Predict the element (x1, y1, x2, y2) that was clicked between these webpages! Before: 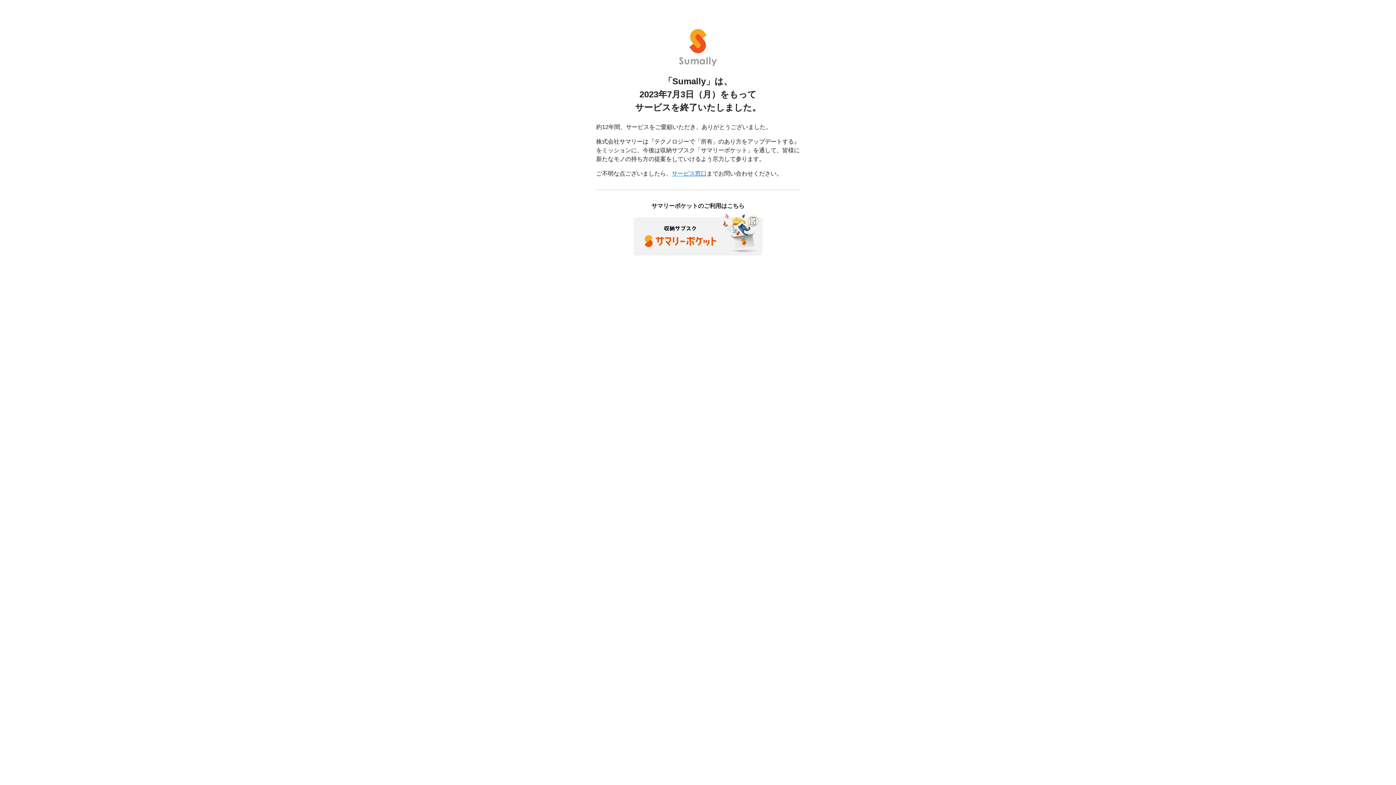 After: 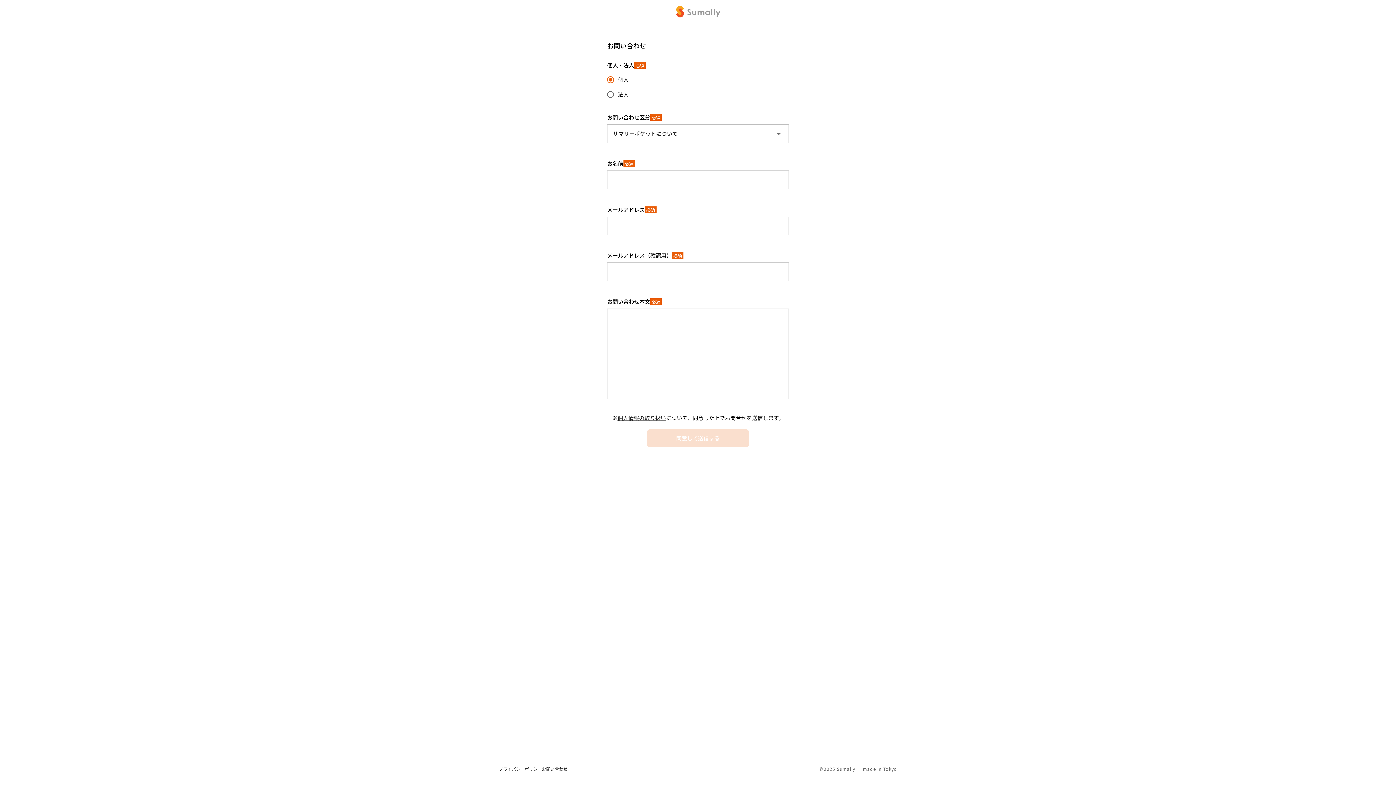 Action: label: サービス窓口 bbox: (672, 170, 706, 176)